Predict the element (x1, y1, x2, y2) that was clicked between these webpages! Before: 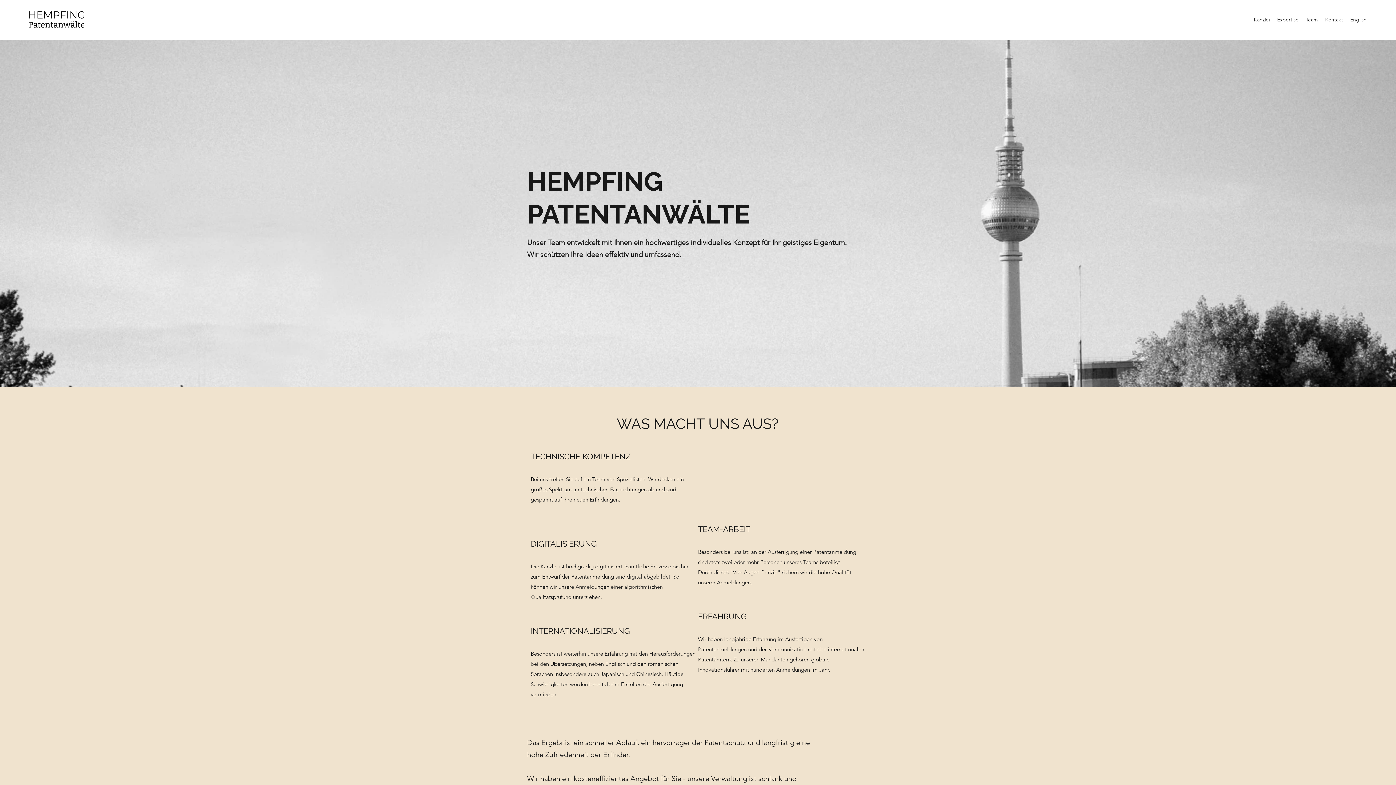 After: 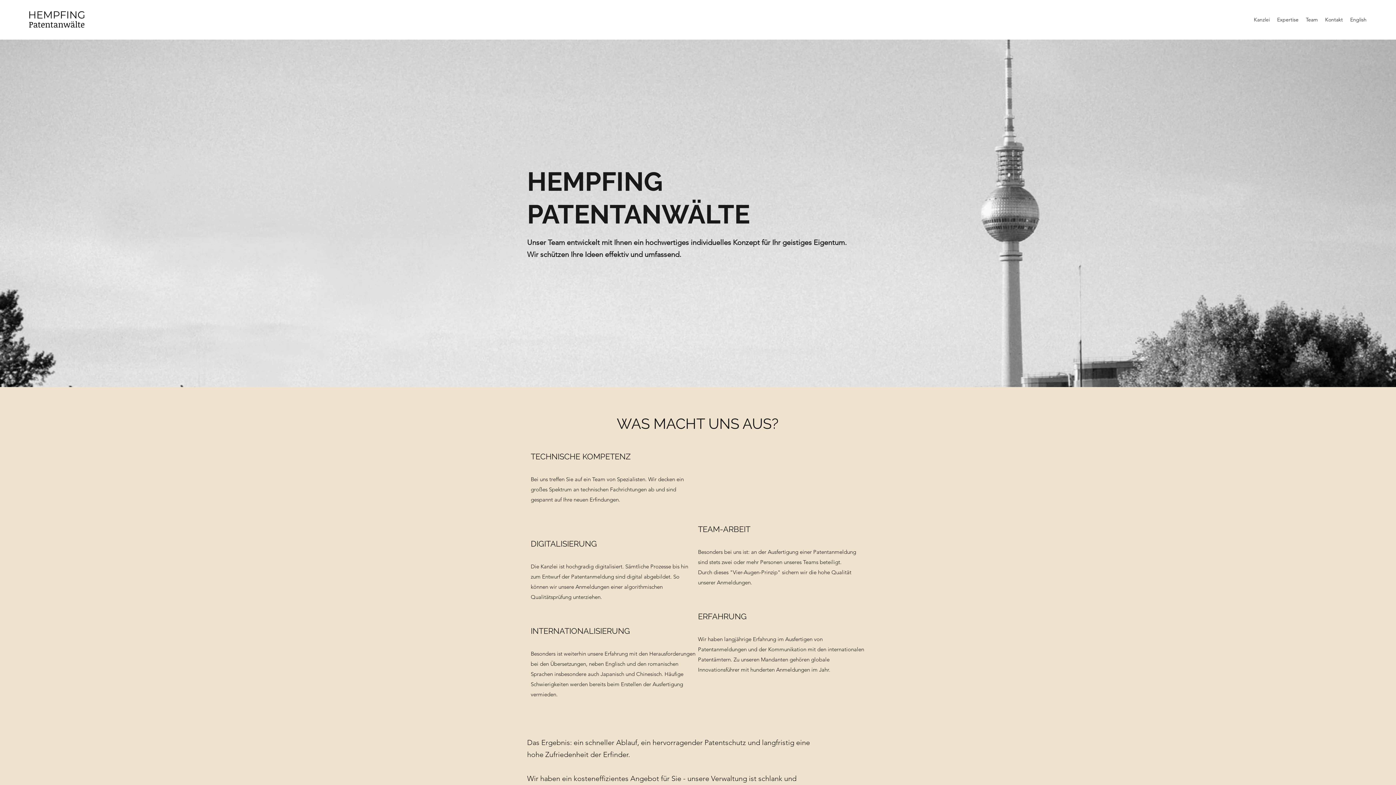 Action: bbox: (1346, 14, 1370, 25) label: English